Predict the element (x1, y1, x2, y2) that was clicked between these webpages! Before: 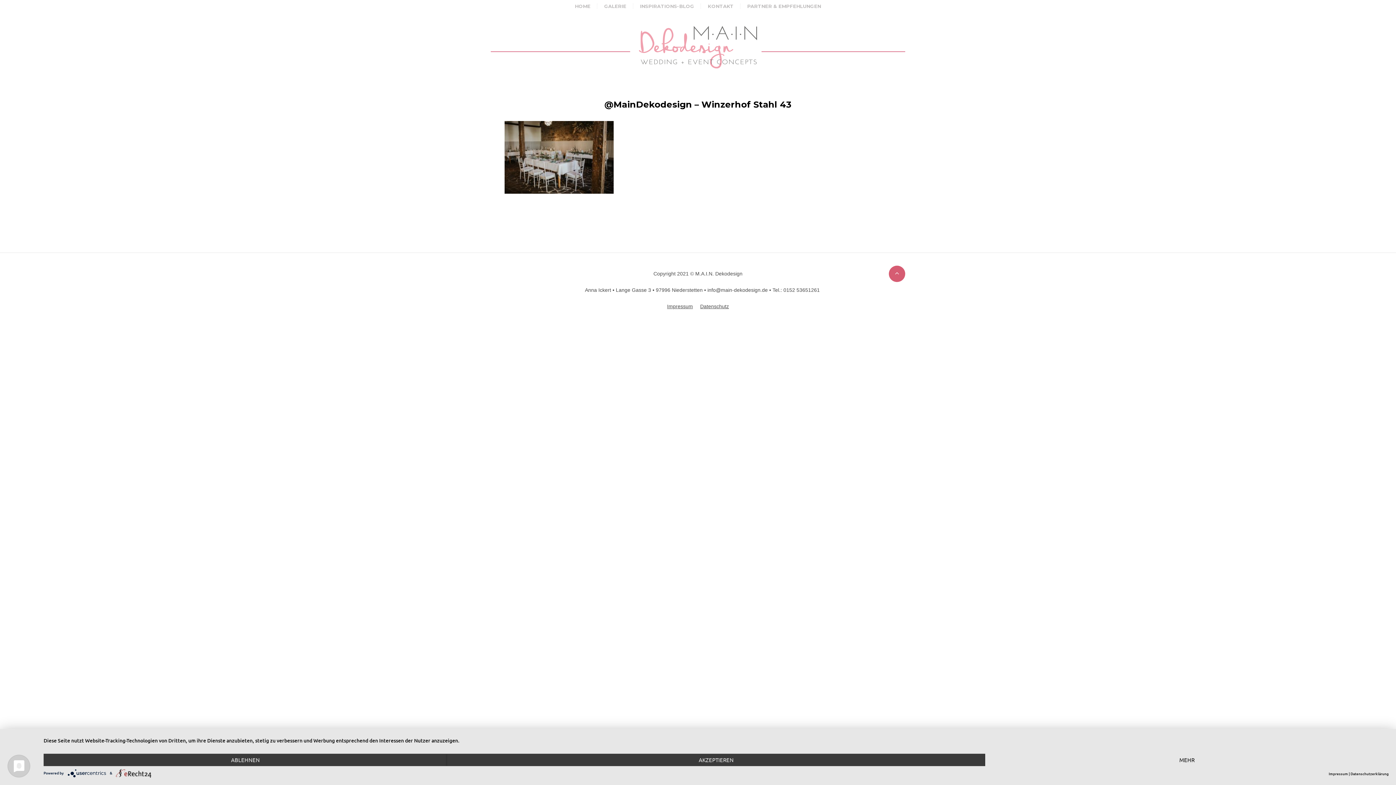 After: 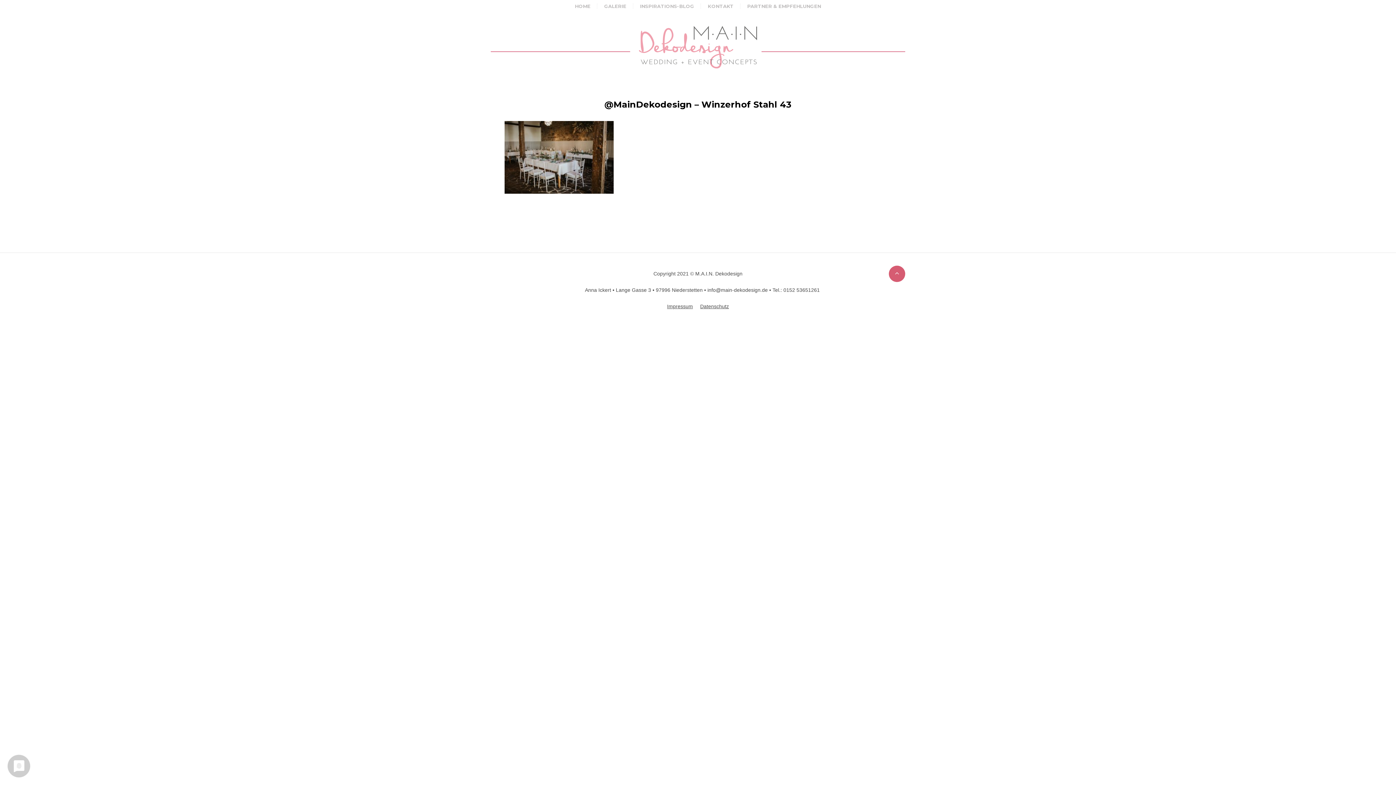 Action: bbox: (43, 754, 447, 766) label: Ablehnen